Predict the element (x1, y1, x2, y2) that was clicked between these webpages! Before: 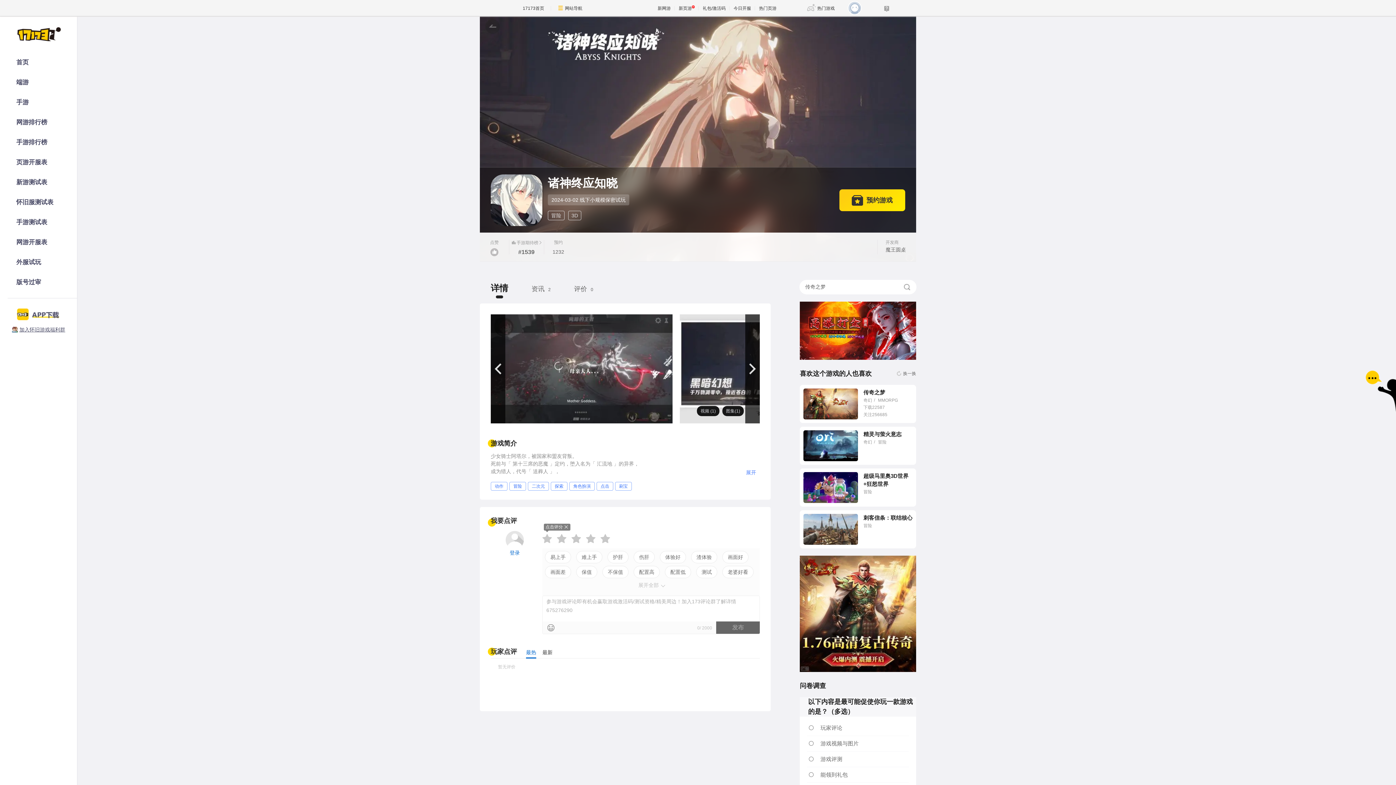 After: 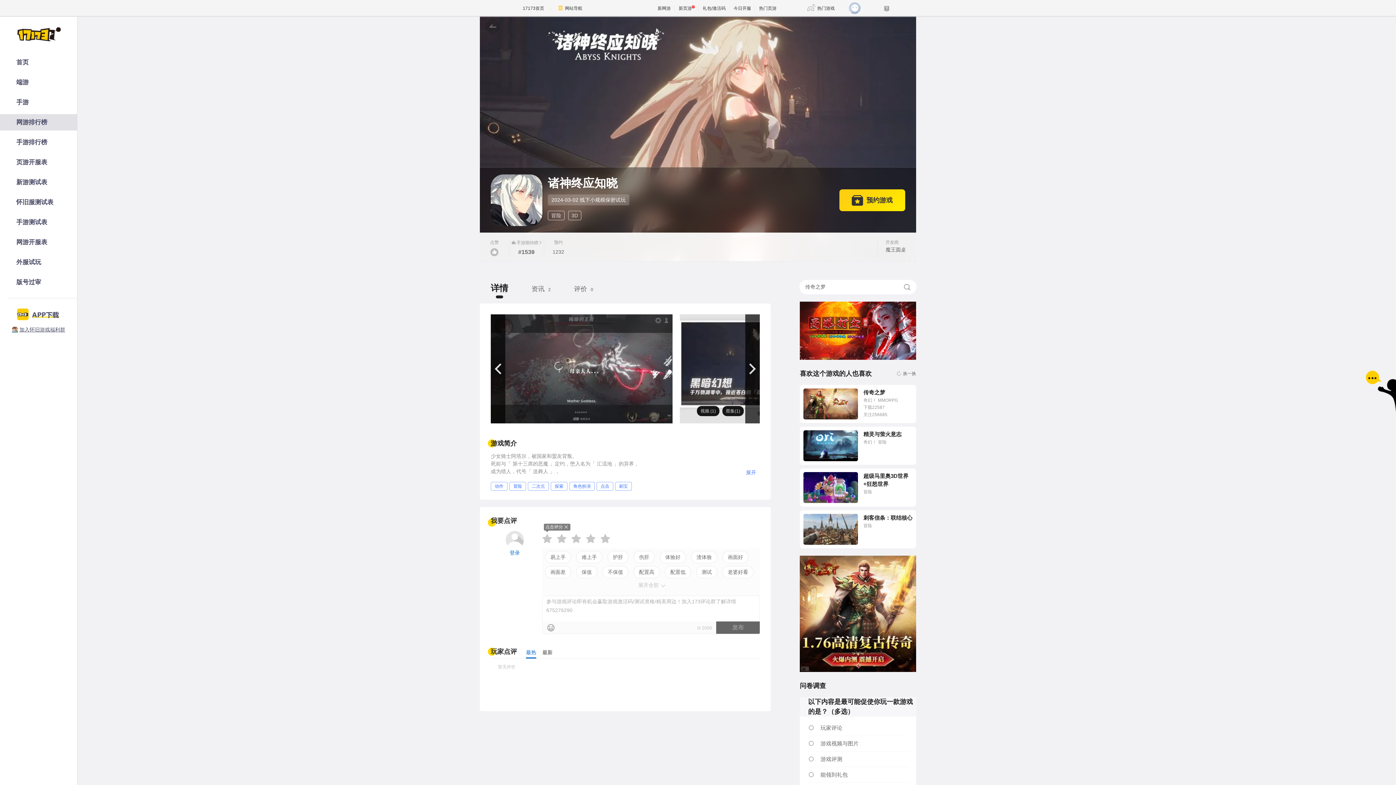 Action: label: 网游排行榜 bbox: (0, 114, 77, 130)